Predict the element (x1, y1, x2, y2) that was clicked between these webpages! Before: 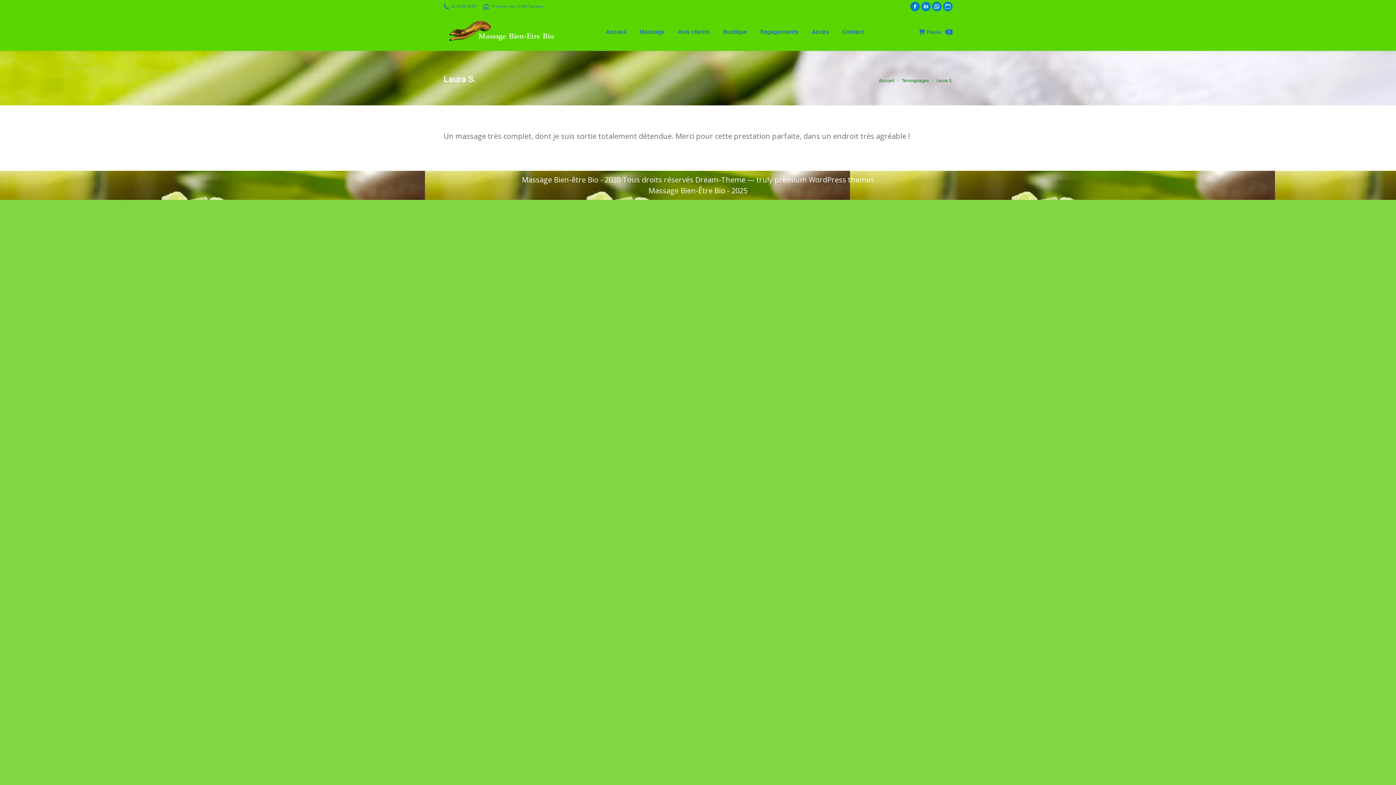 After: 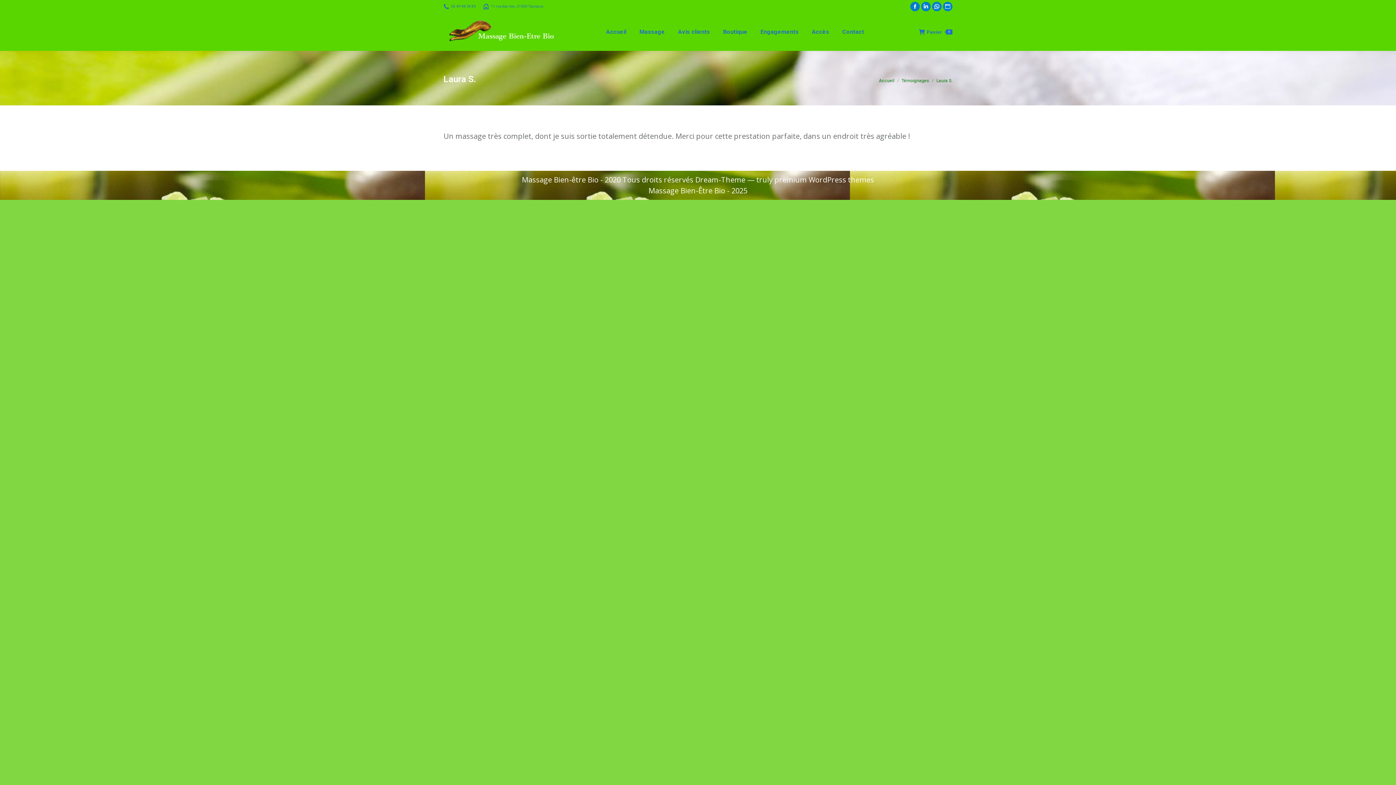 Action: label: La page Site Web s'ouvre dans une nouvelle fenêtre bbox: (943, 1, 952, 11)